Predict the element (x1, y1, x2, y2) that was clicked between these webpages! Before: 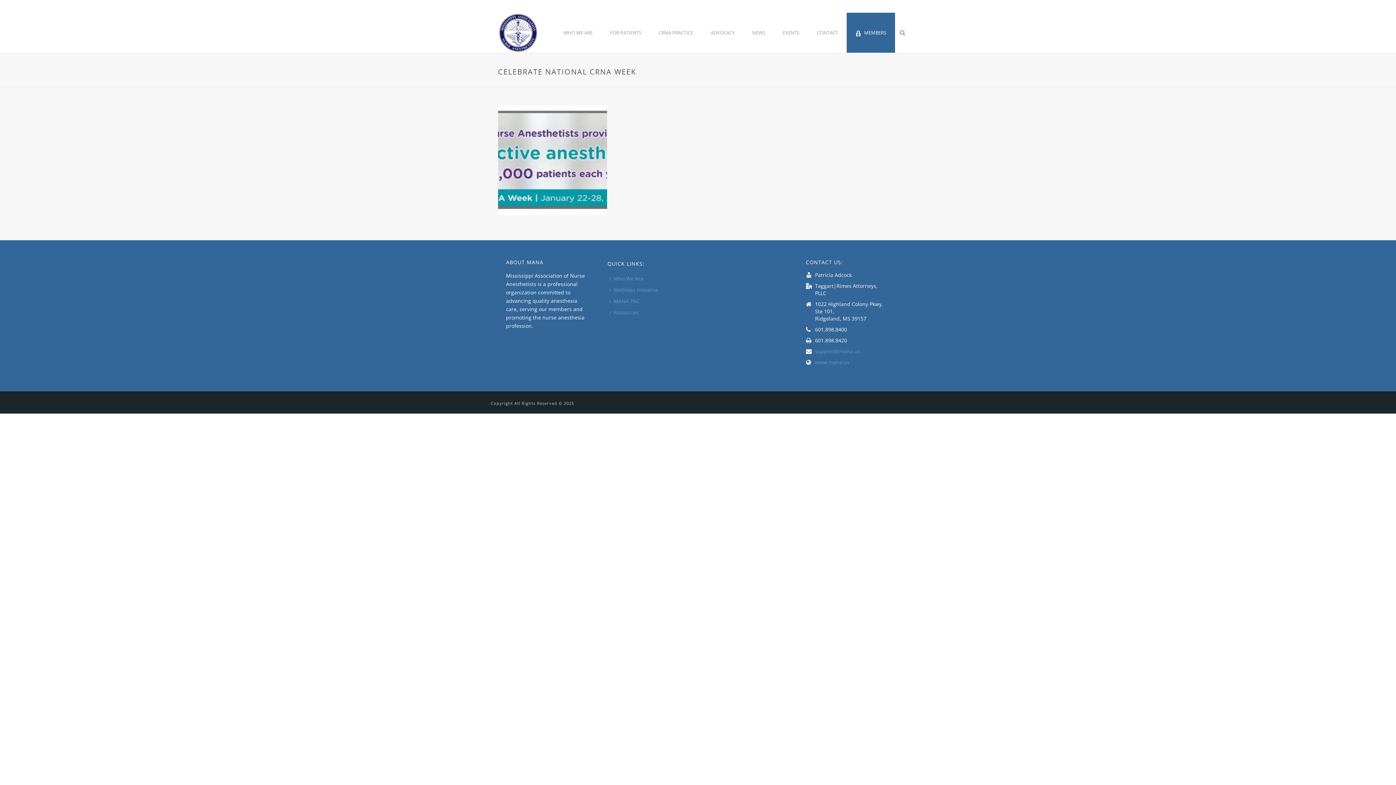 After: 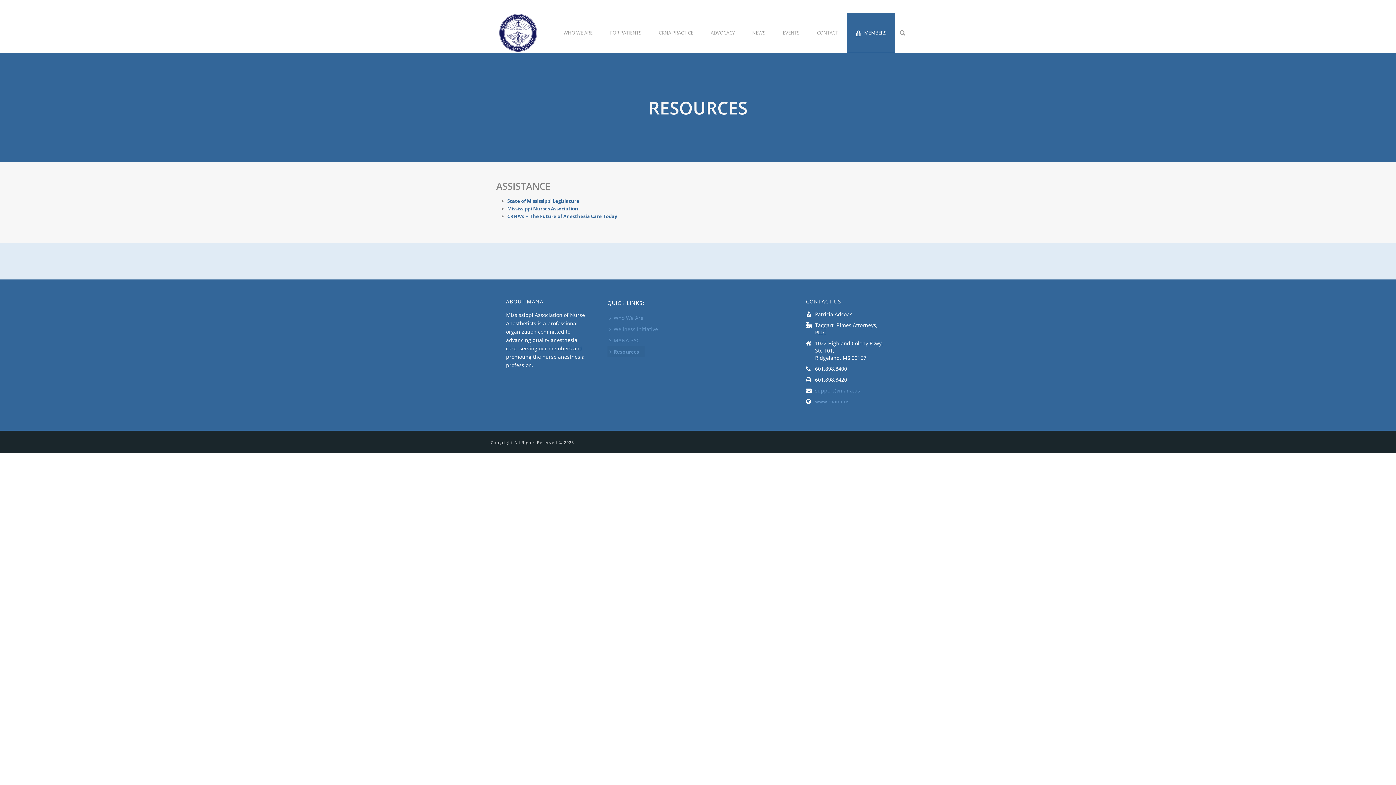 Action: label: Resources bbox: (607, 306, 644, 318)